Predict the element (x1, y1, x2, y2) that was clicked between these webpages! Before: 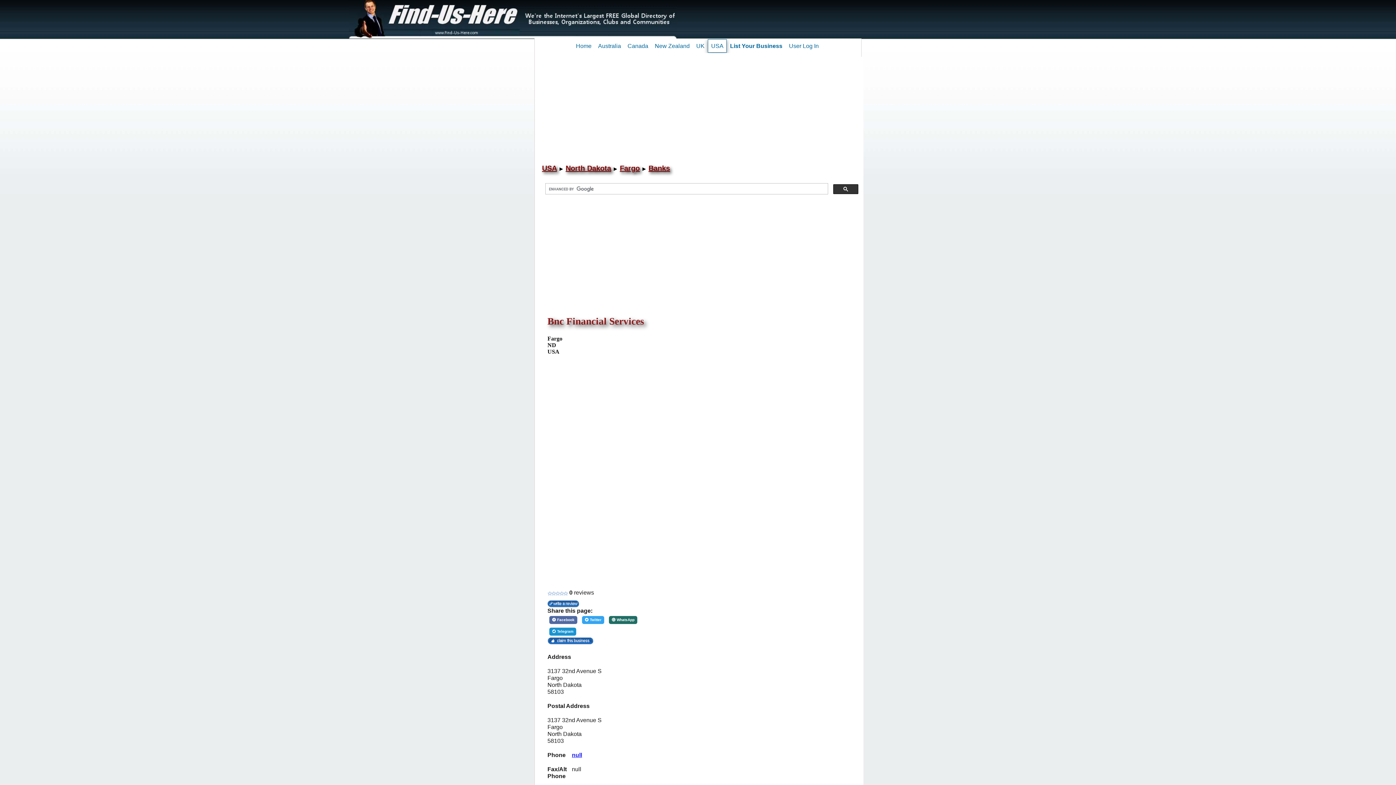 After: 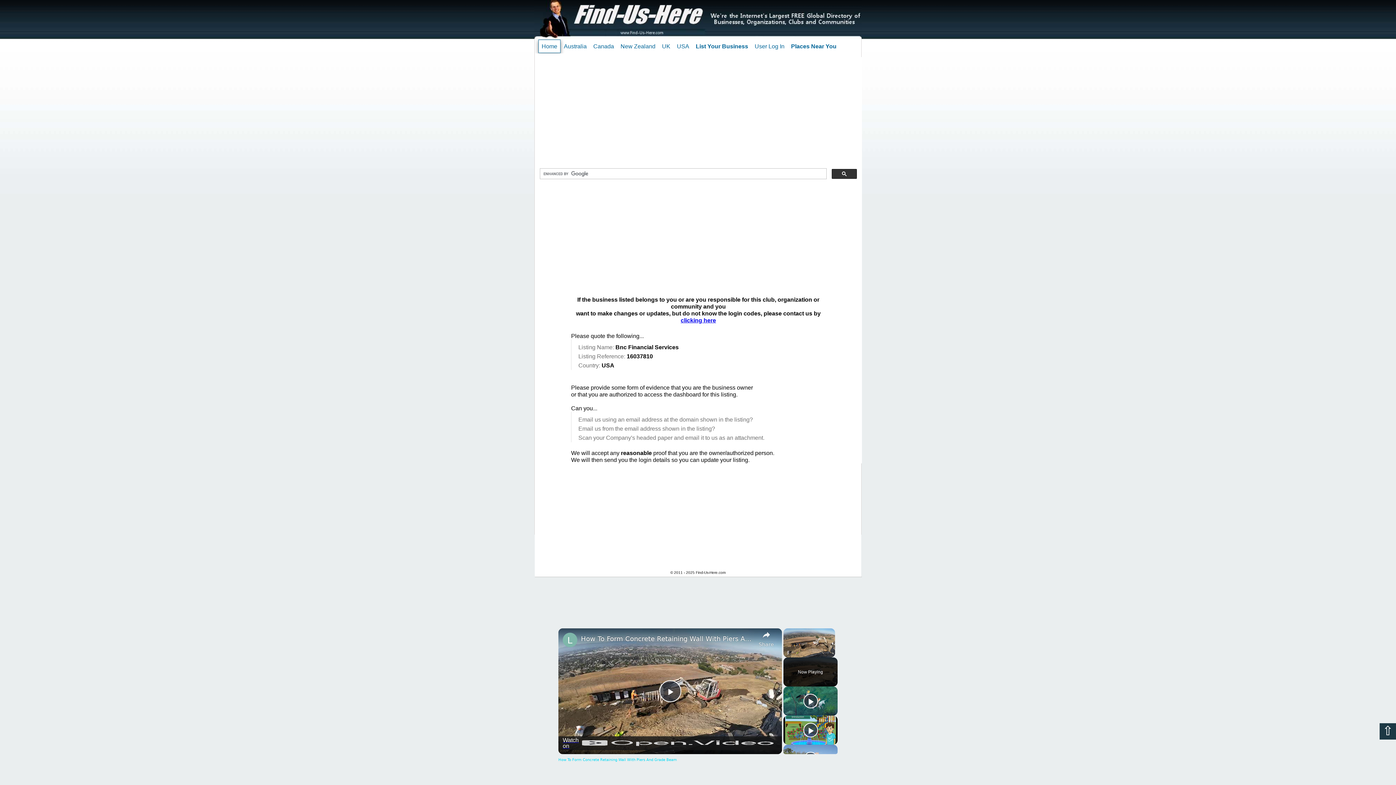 Action: bbox: (547, 638, 593, 642)